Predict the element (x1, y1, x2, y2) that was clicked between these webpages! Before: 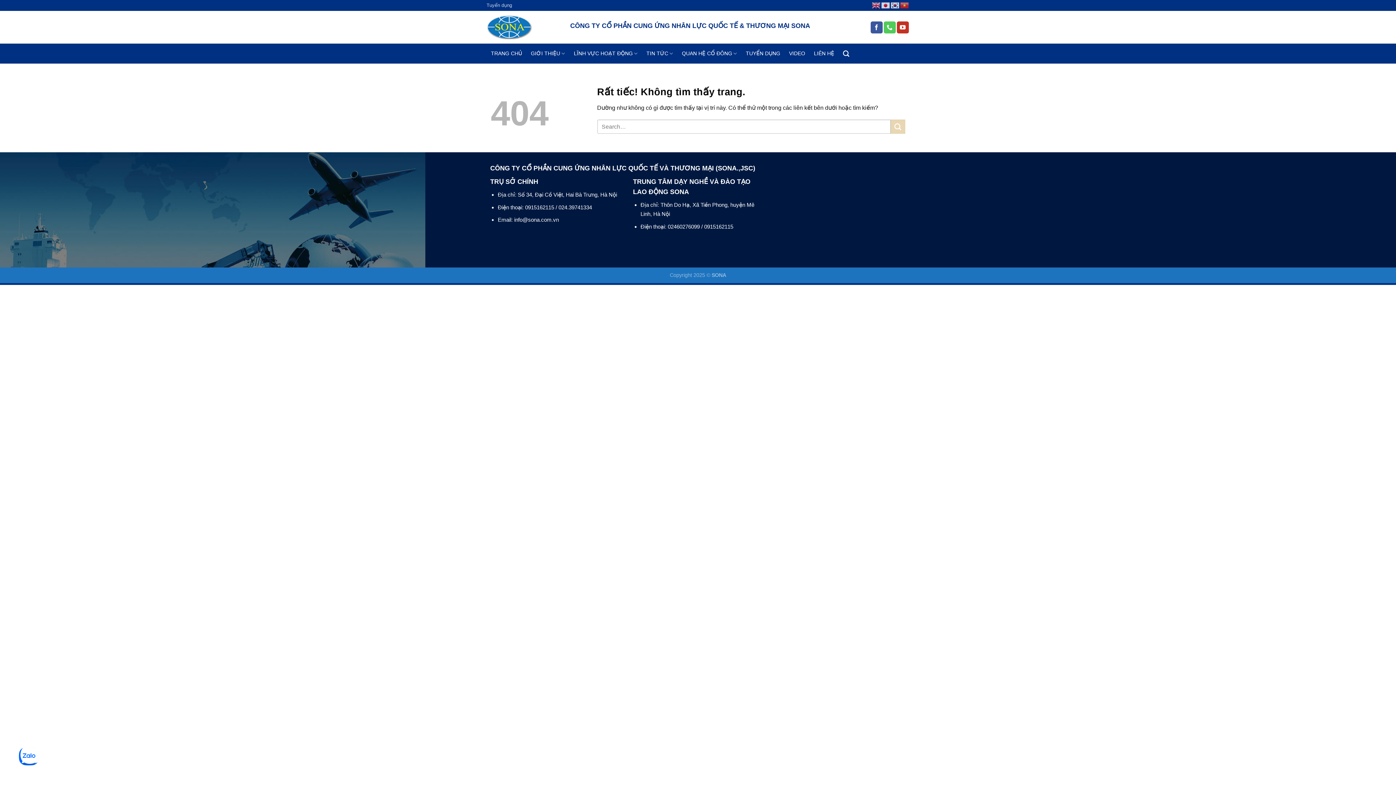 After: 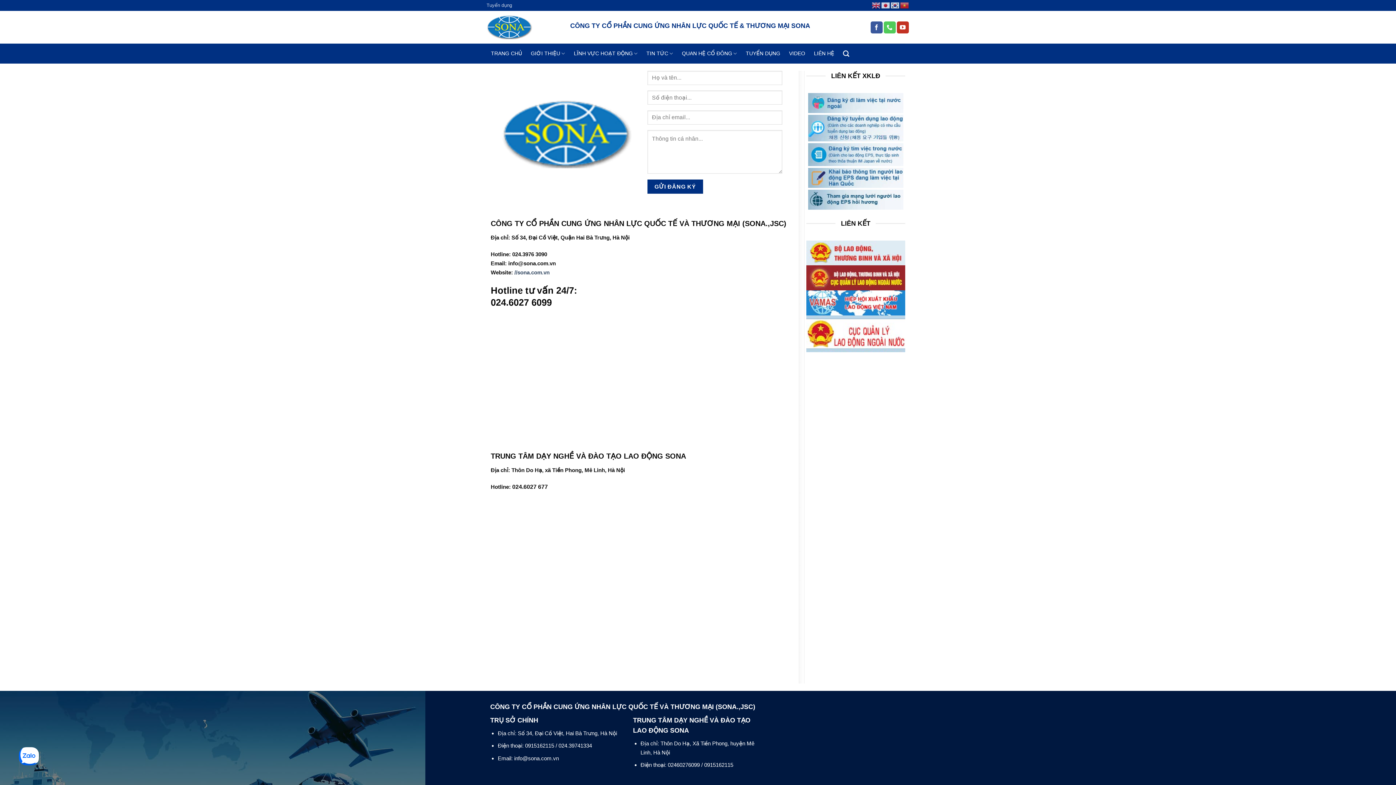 Action: bbox: (809, 45, 838, 61) label: LIÊN HỆ